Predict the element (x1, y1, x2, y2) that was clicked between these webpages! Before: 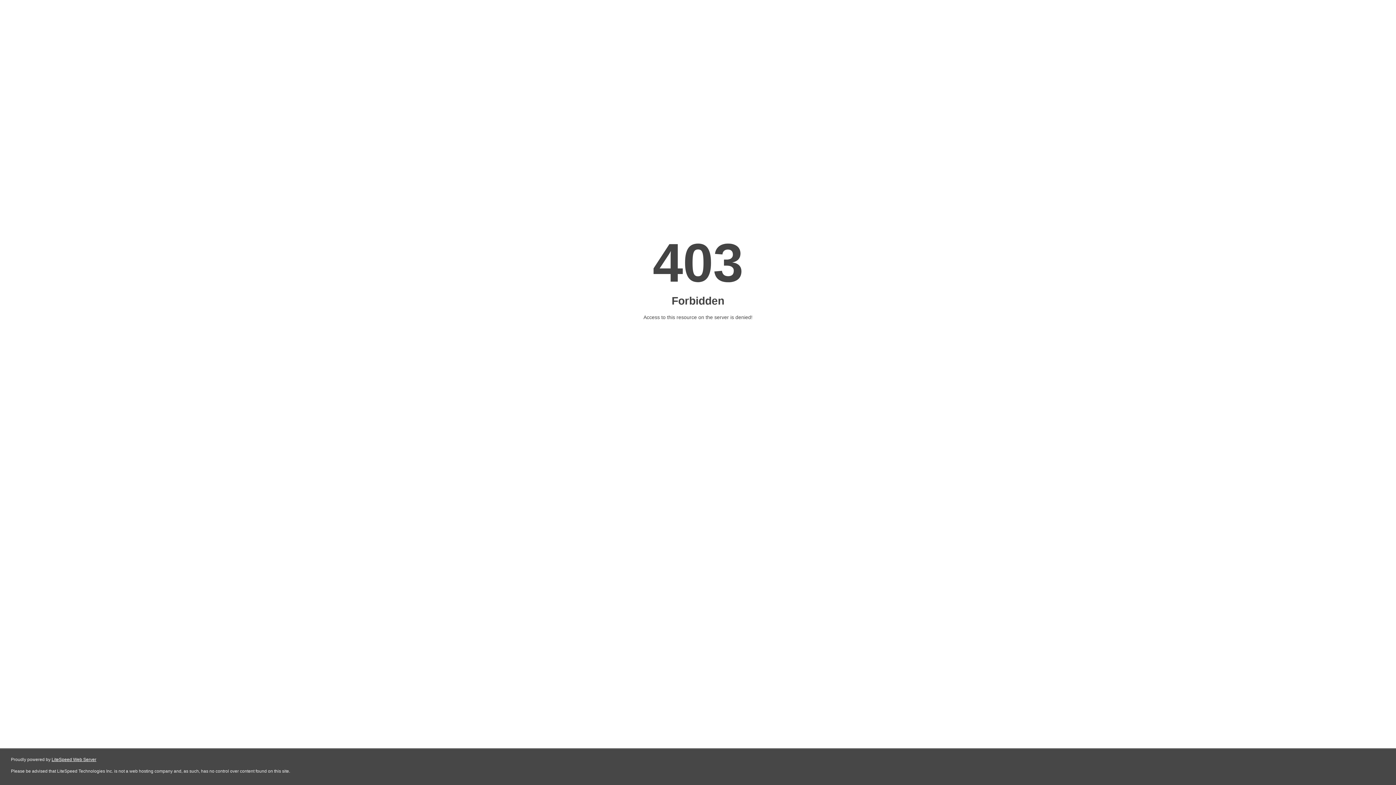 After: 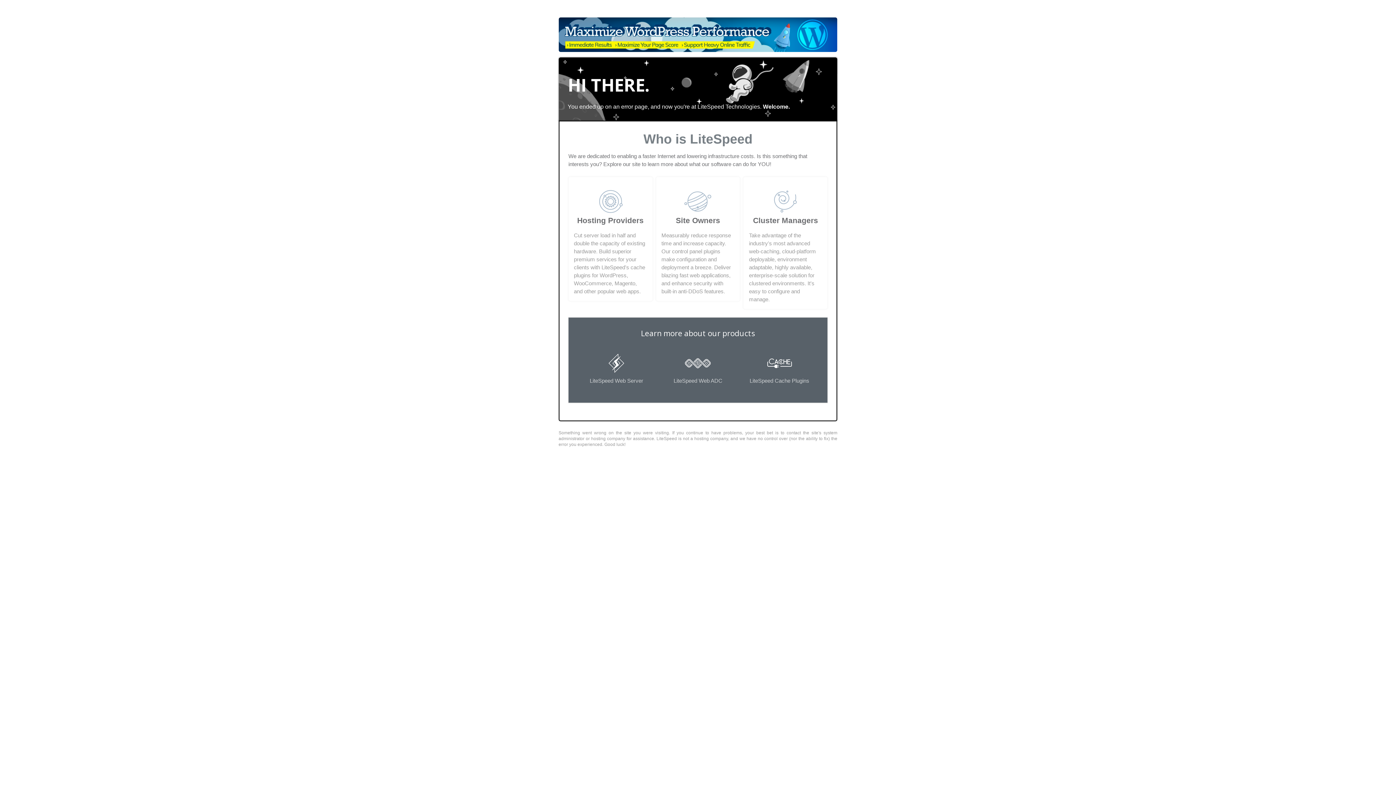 Action: bbox: (51, 757, 96, 762) label: LiteSpeed Web Server